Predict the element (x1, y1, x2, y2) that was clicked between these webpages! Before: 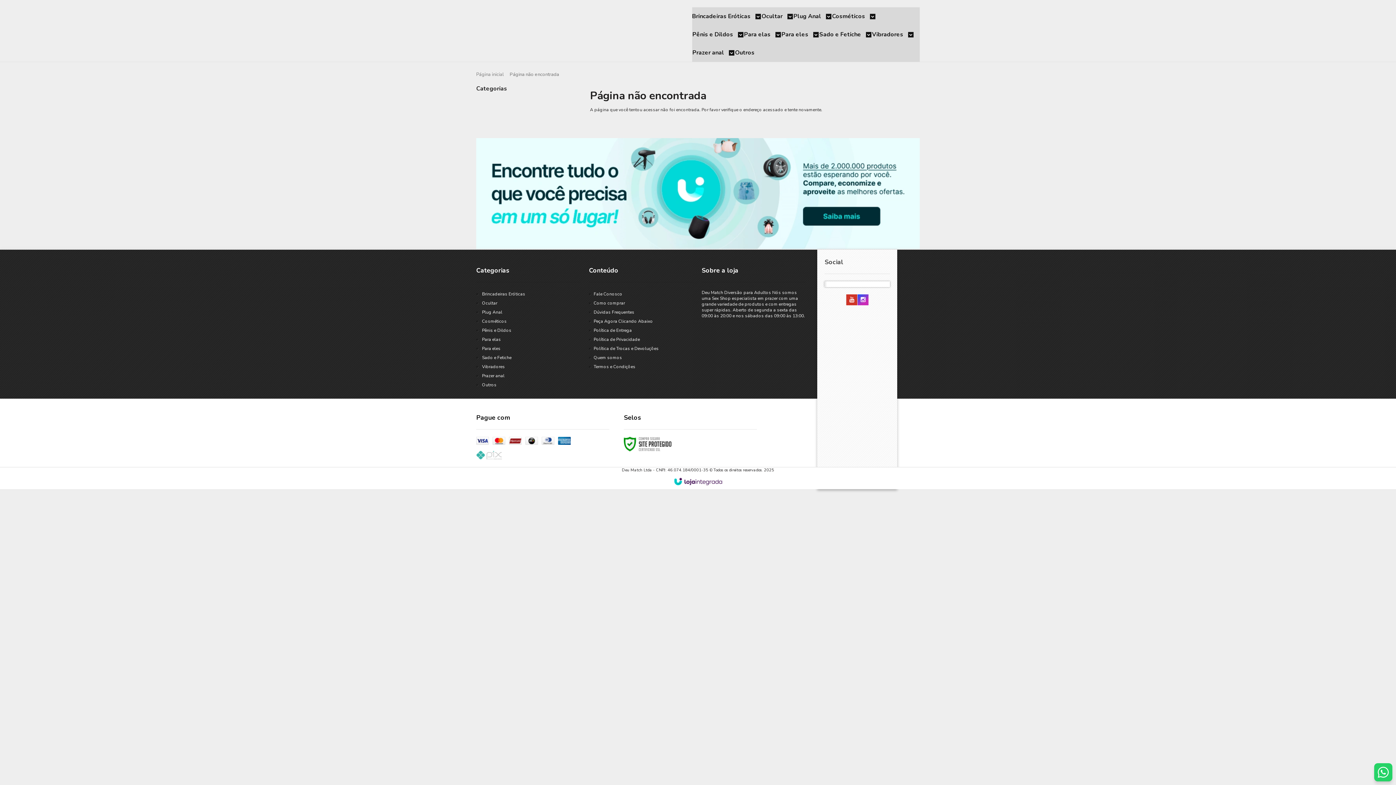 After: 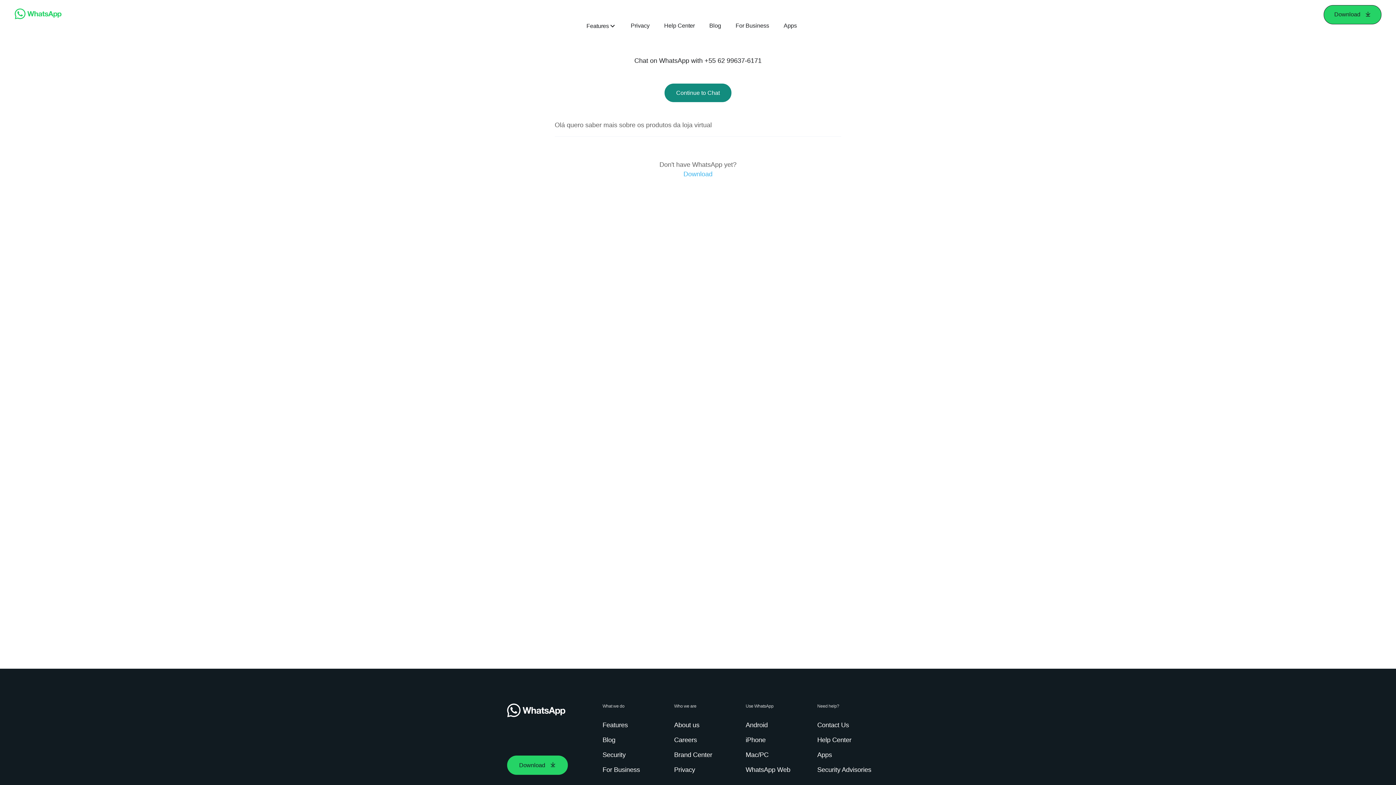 Action: bbox: (1374, 763, 1392, 781)